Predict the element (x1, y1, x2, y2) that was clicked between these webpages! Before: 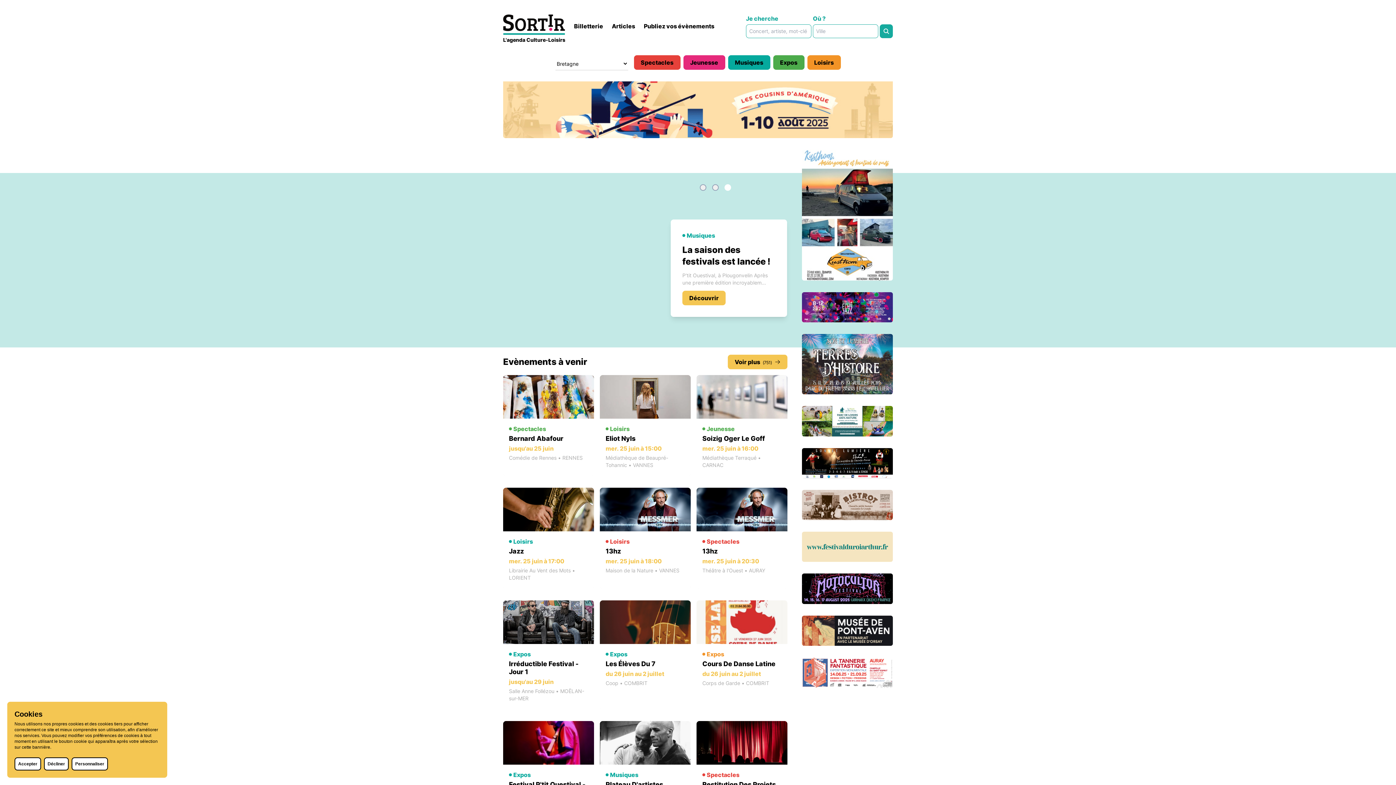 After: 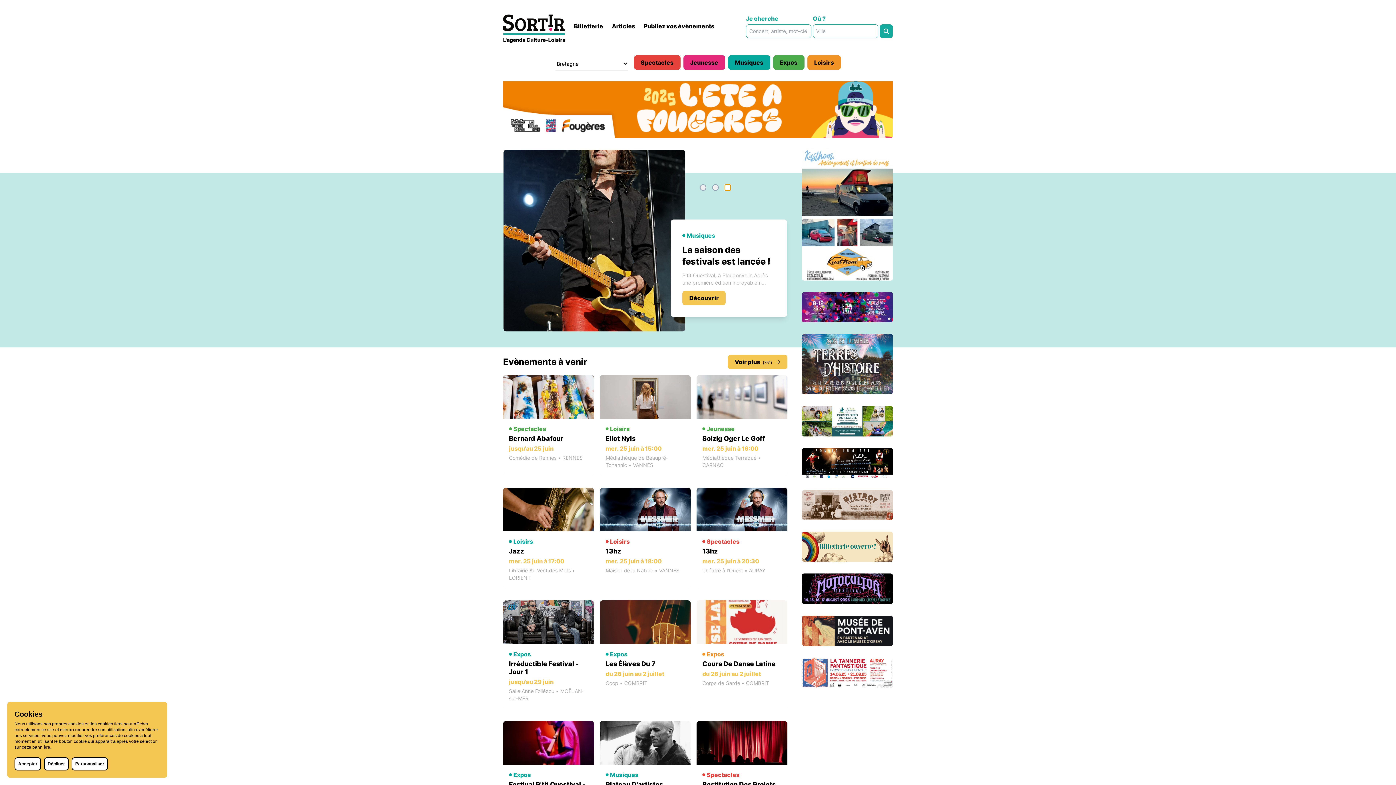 Action: bbox: (724, 184, 731, 190)